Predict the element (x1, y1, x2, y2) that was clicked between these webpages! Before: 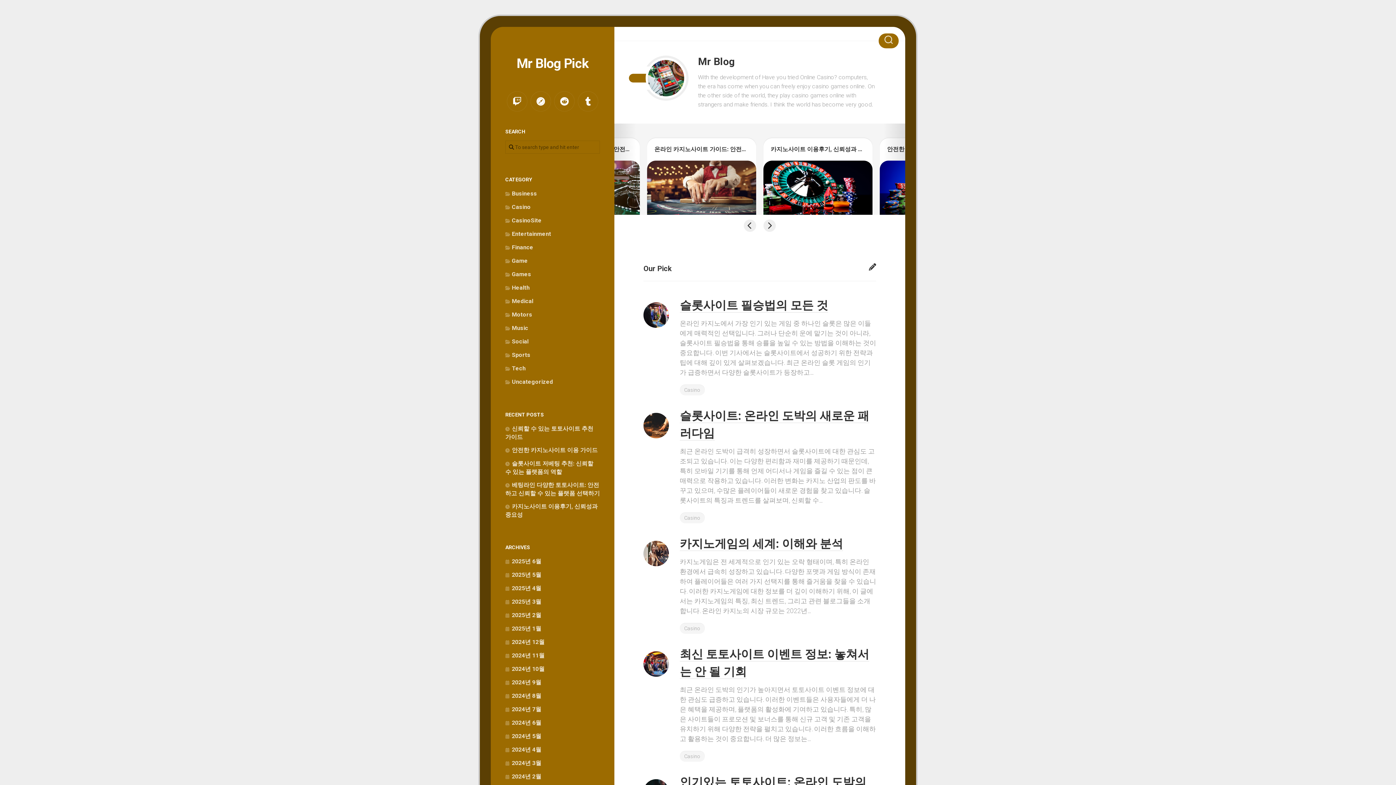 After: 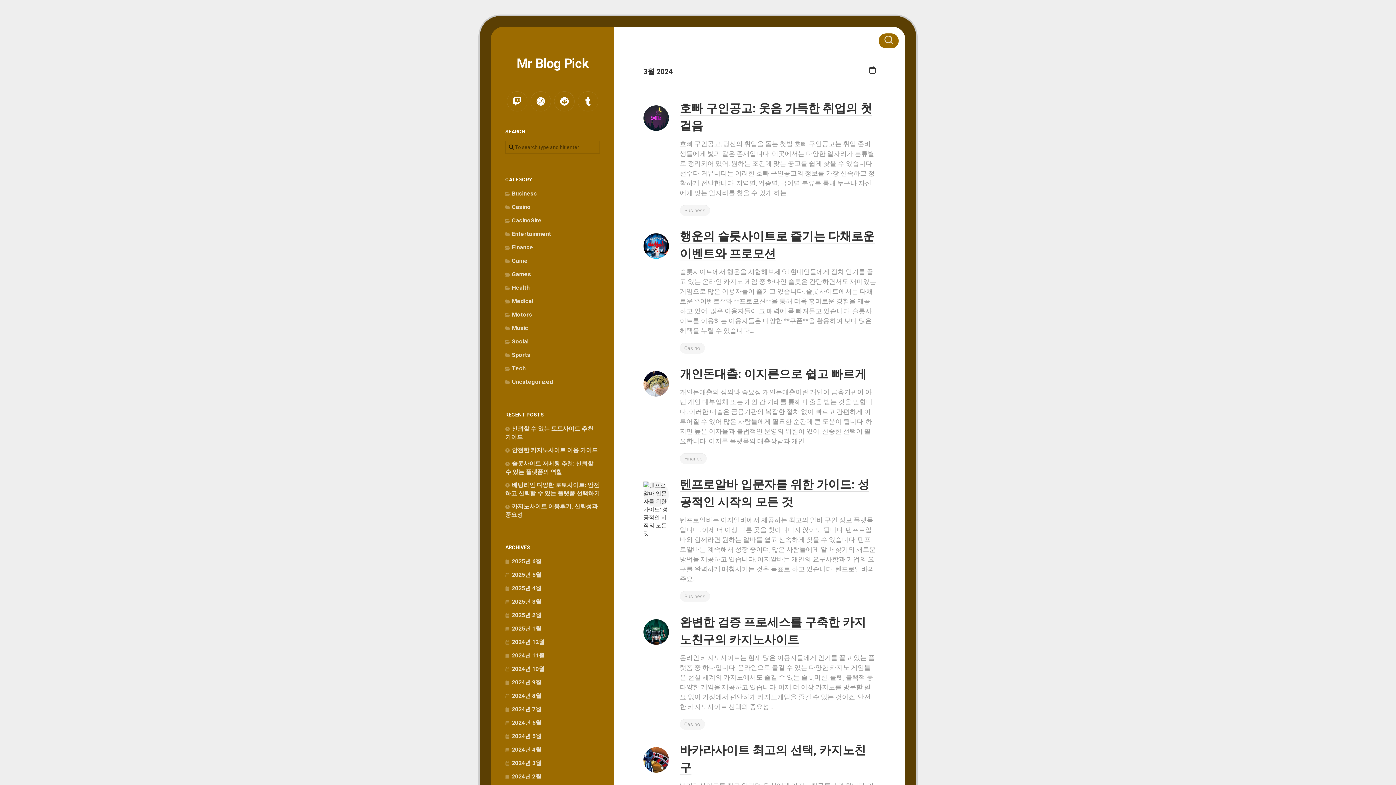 Action: bbox: (505, 760, 541, 766) label: 2024년 3월